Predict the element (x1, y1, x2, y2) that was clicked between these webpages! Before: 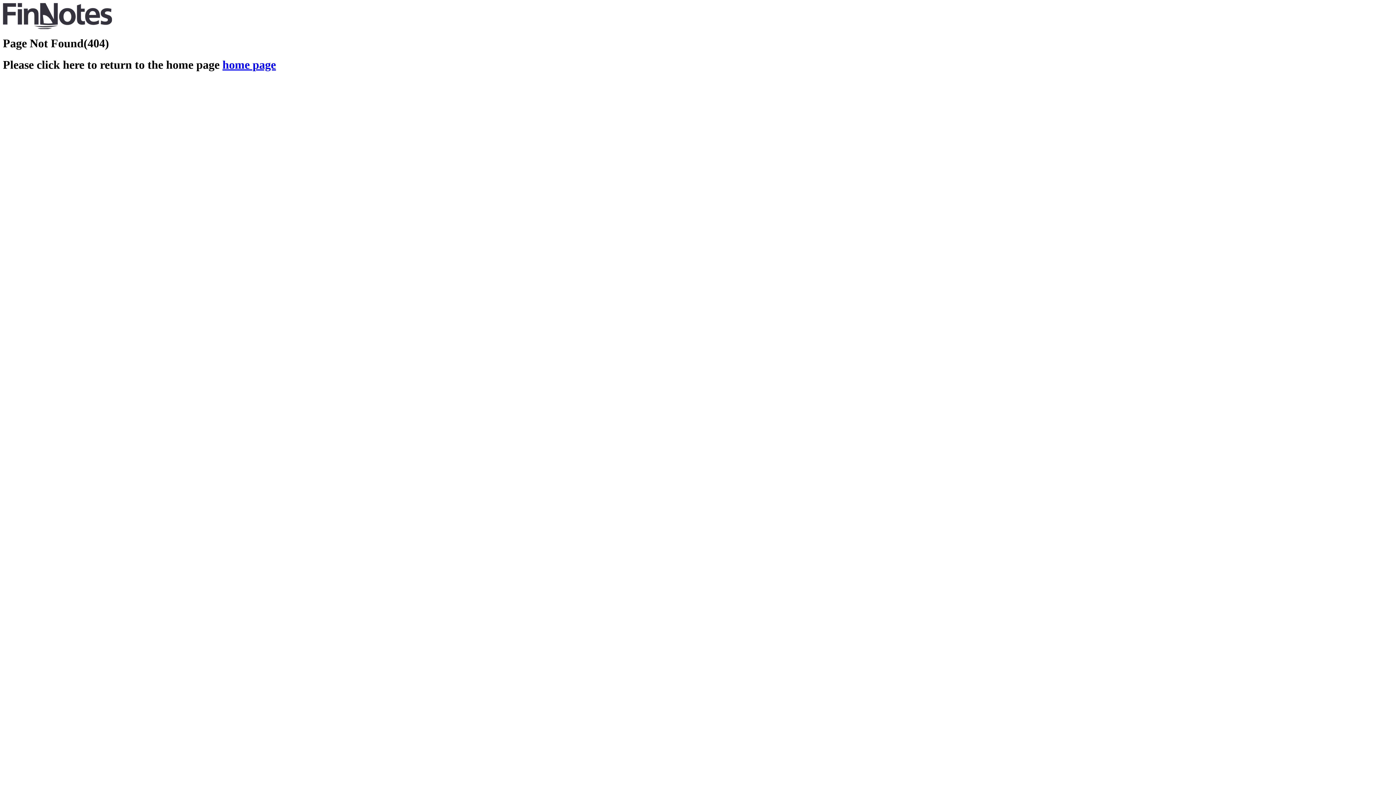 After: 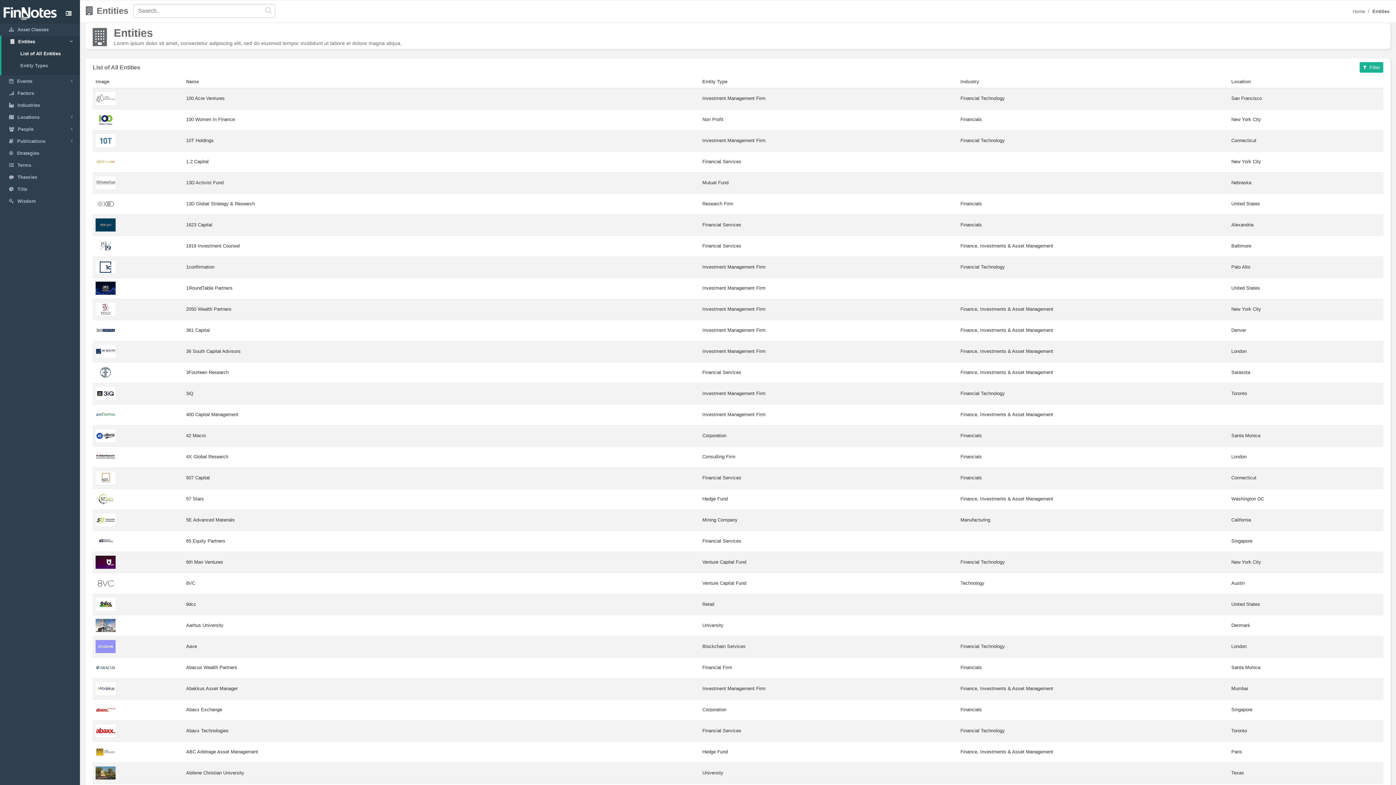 Action: label: home page bbox: (222, 58, 276, 71)